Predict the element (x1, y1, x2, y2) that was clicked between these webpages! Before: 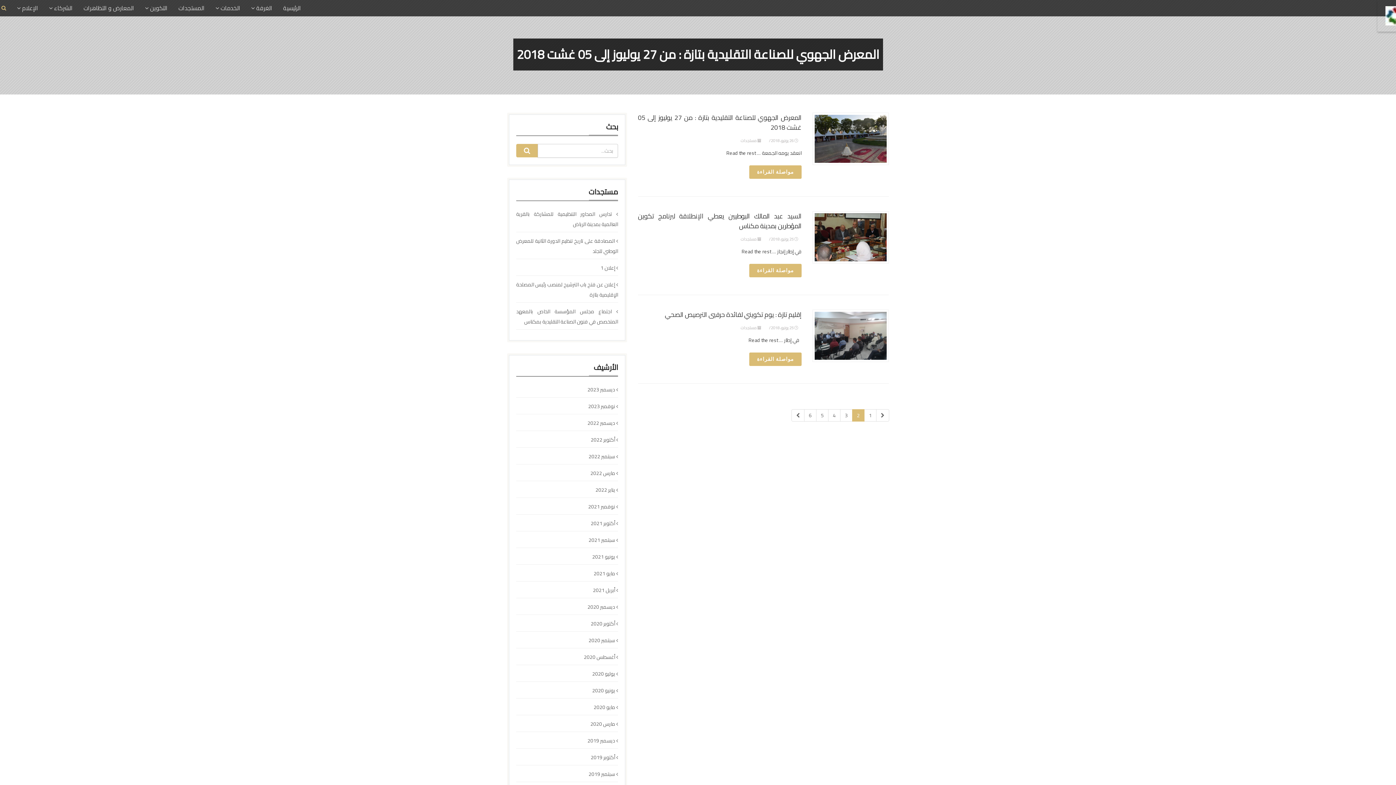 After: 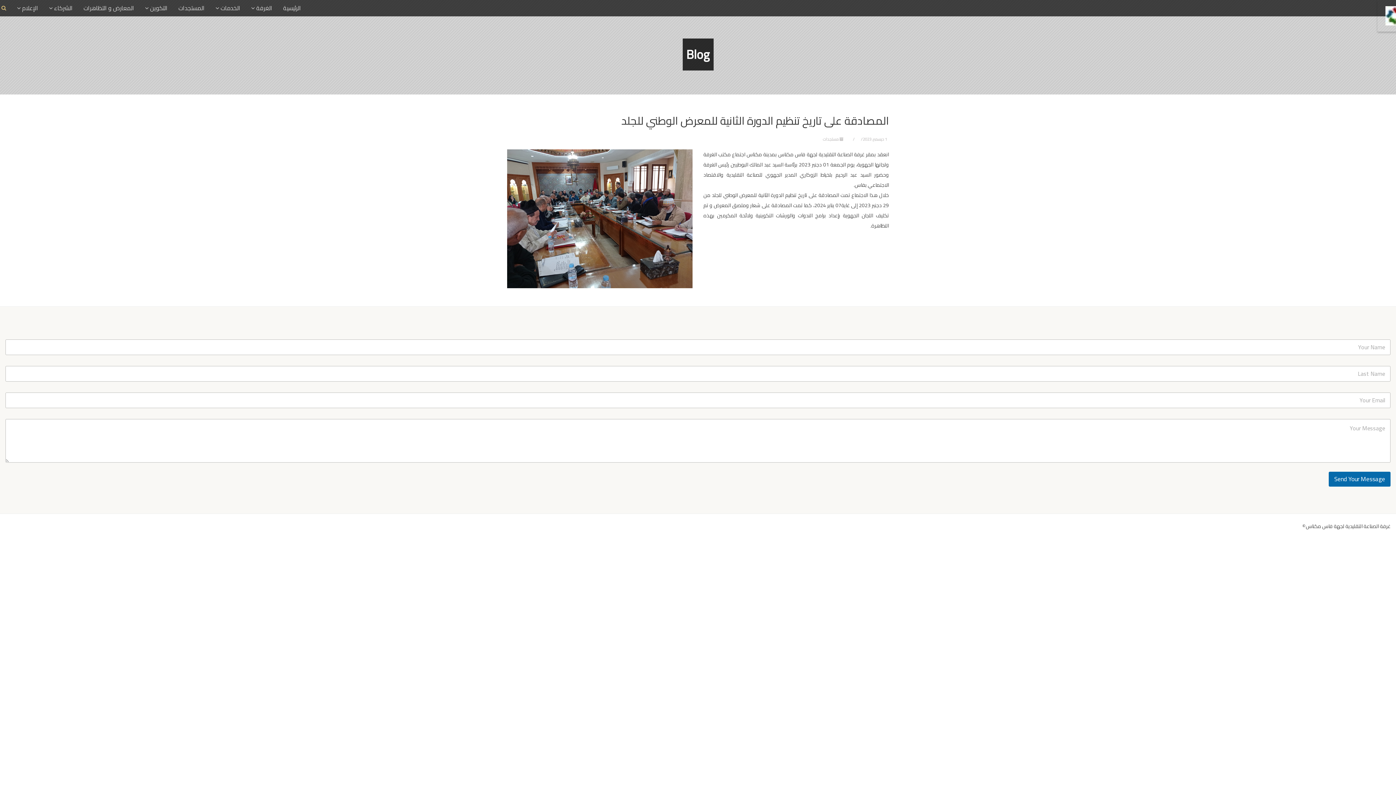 Action: label:  المصادقة على تاريخ تنظيم الدورة الثانية للمعرض الوطني للجلد bbox: (516, 236, 618, 256)